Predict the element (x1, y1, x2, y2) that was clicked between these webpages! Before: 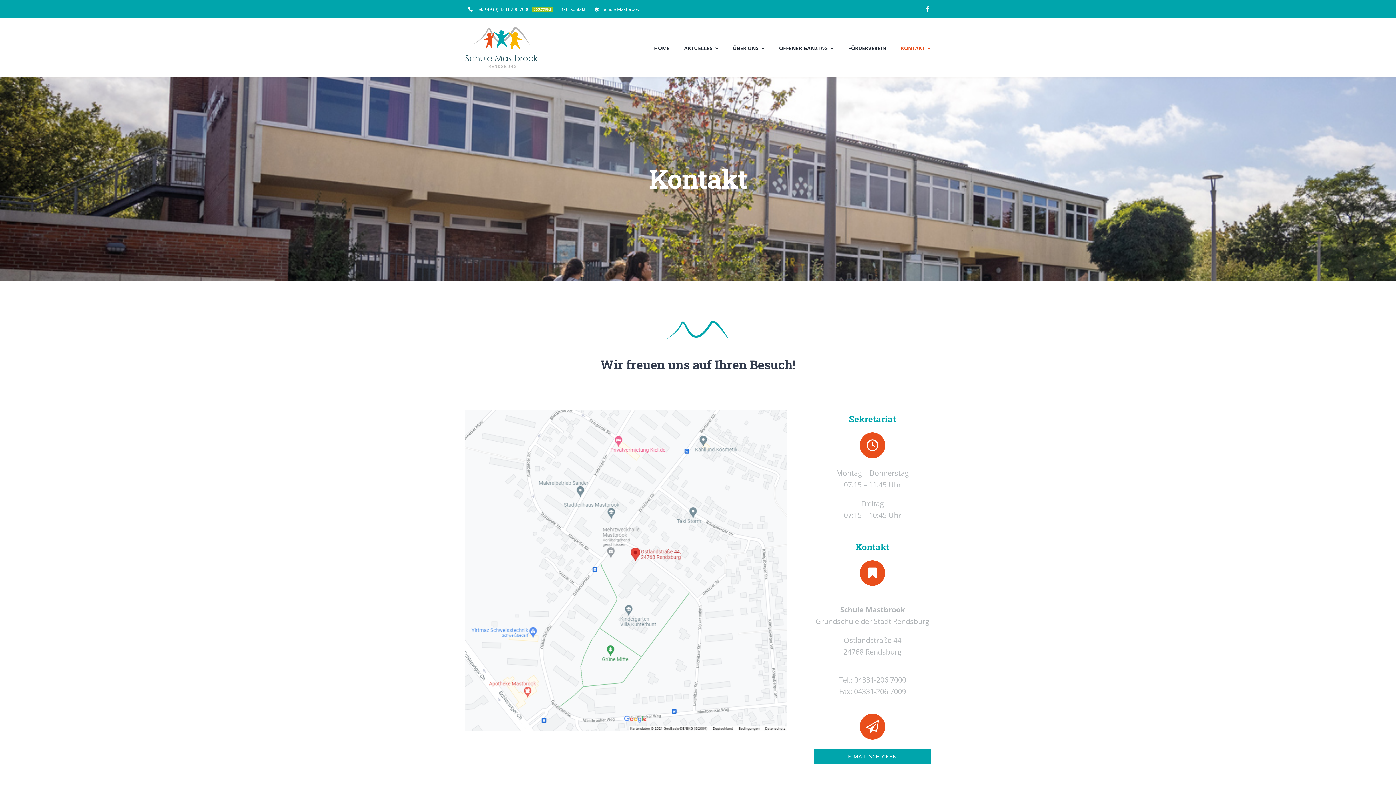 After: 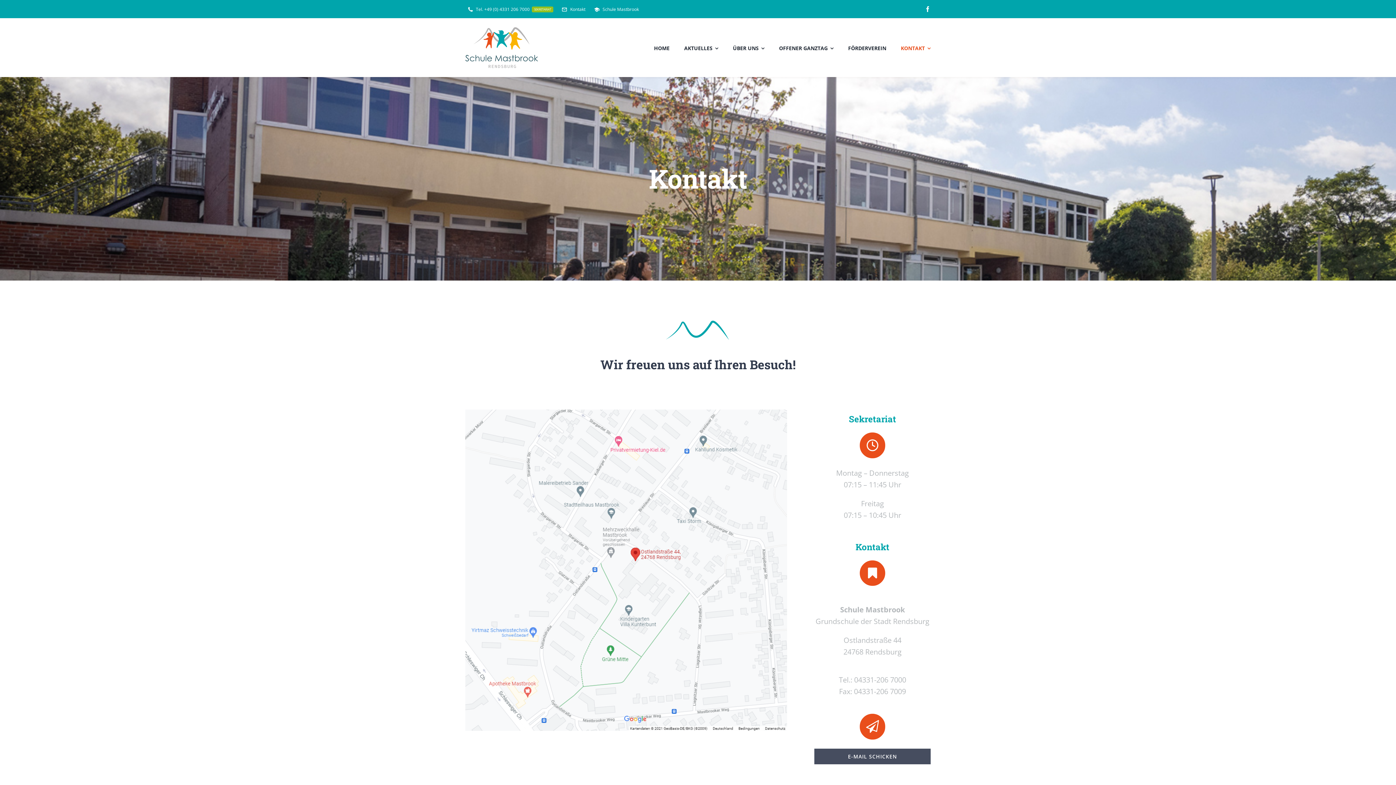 Action: bbox: (814, 748, 930, 764) label: E-MAIL SCHICKEN